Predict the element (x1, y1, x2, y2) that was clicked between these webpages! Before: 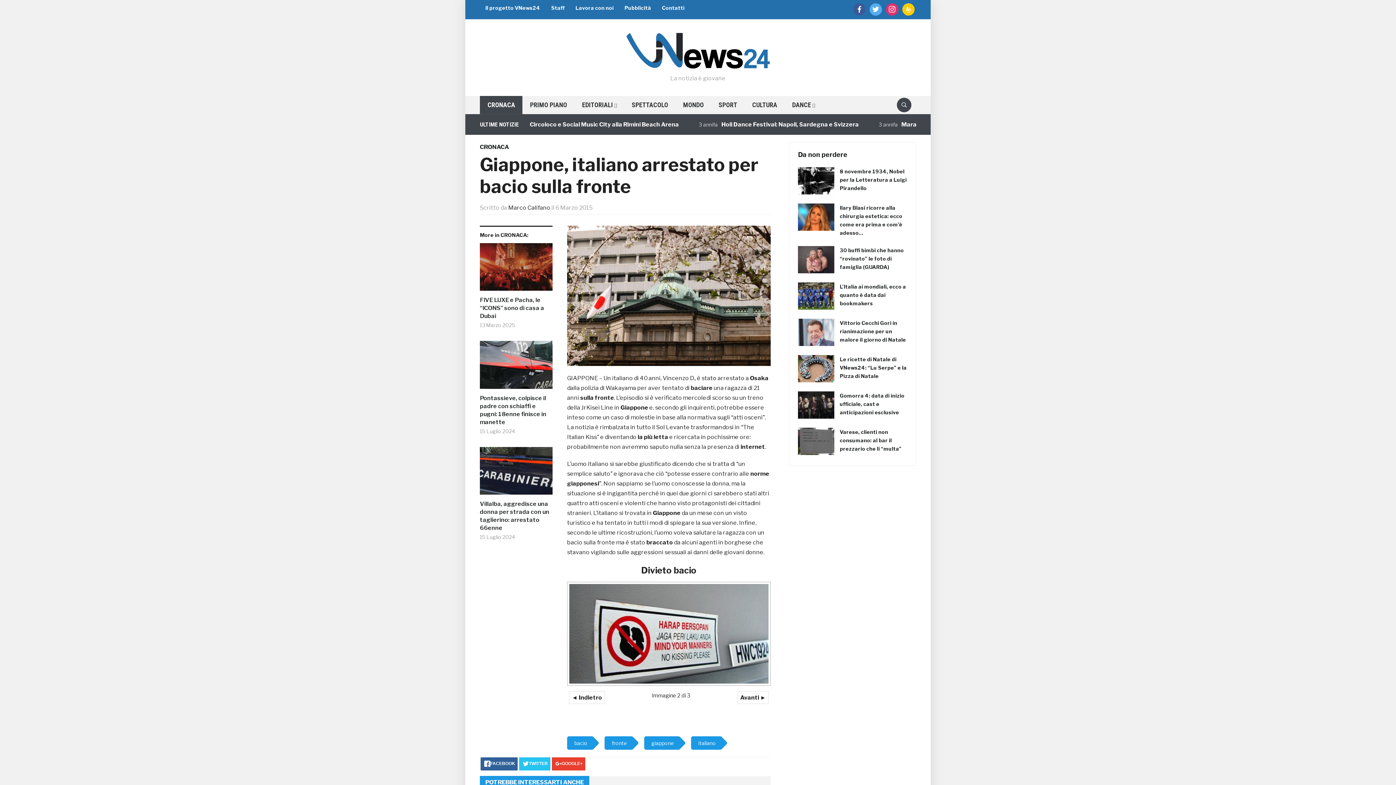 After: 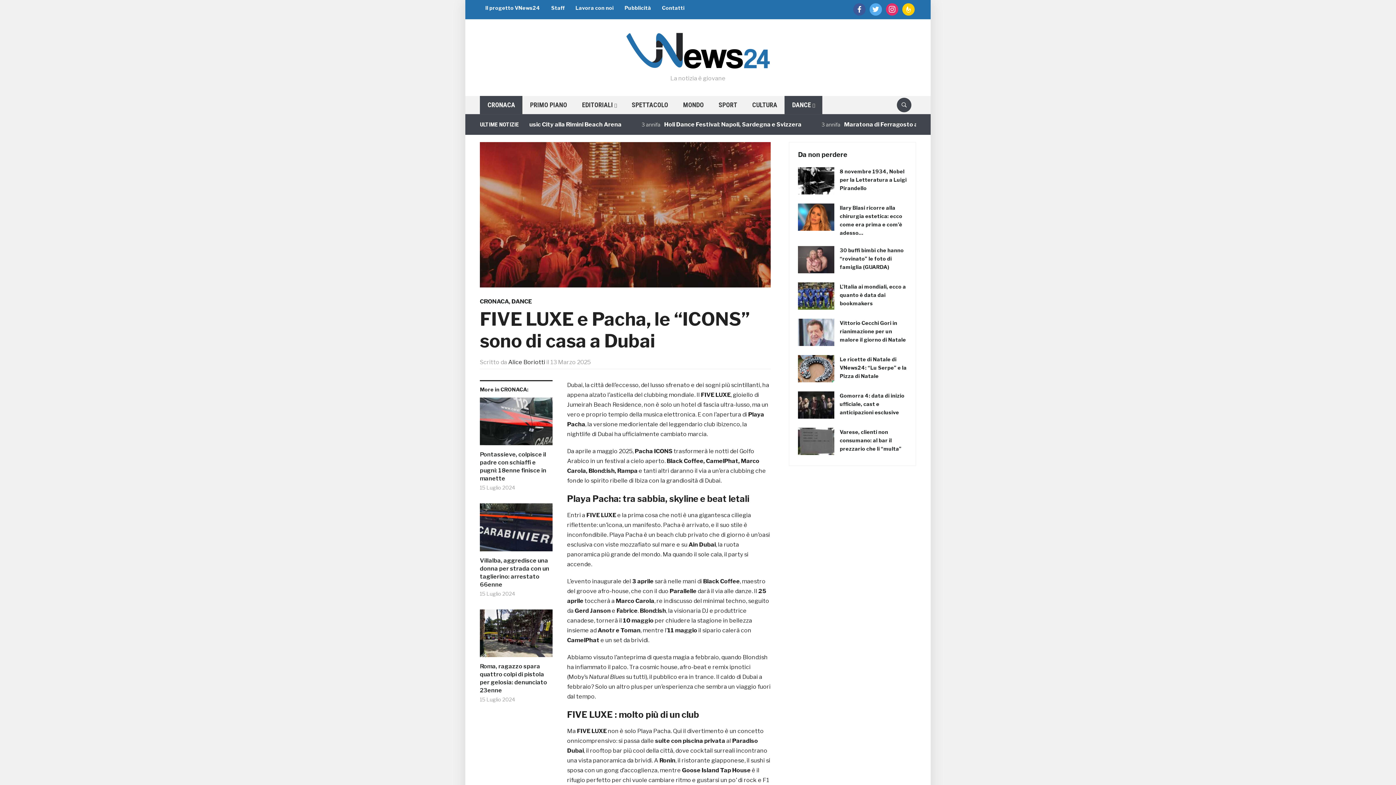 Action: bbox: (480, 243, 552, 296)